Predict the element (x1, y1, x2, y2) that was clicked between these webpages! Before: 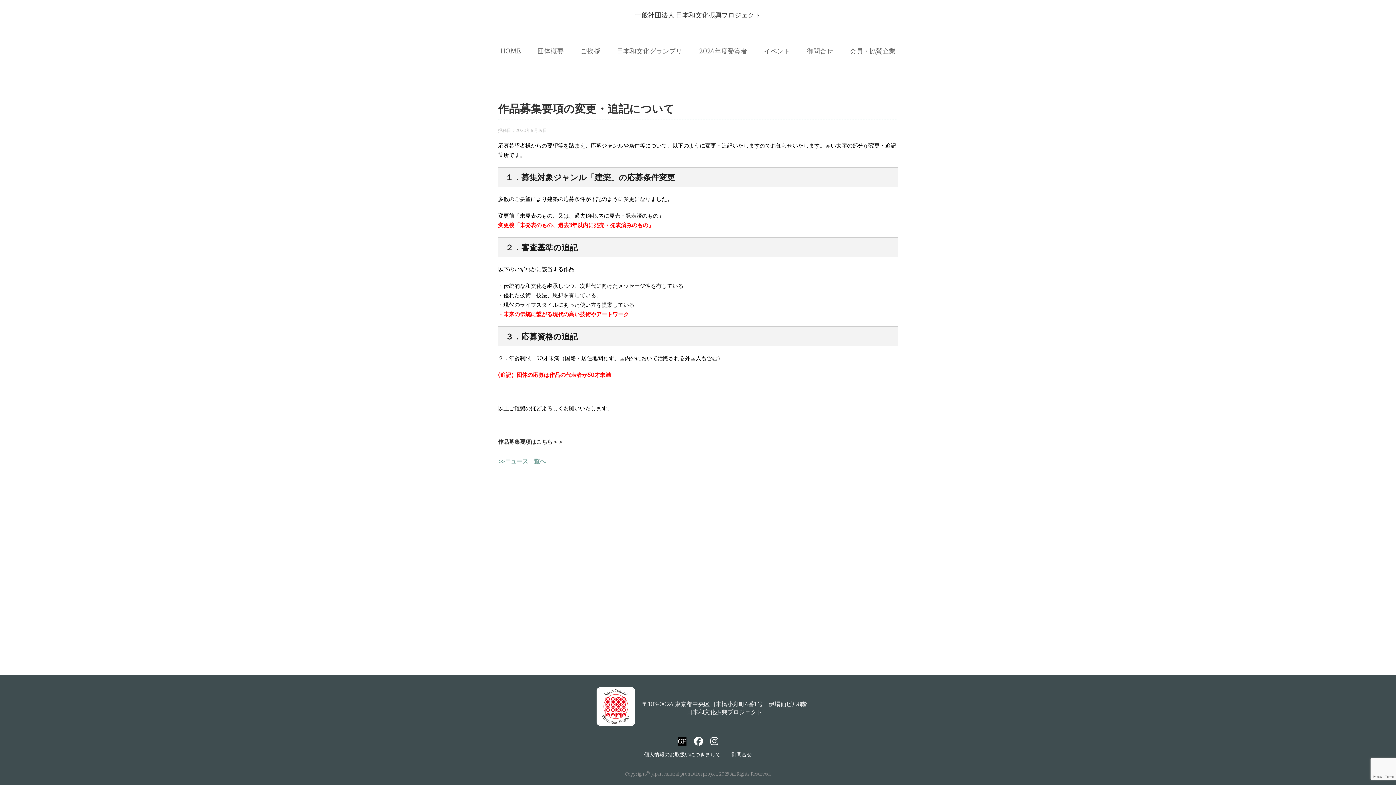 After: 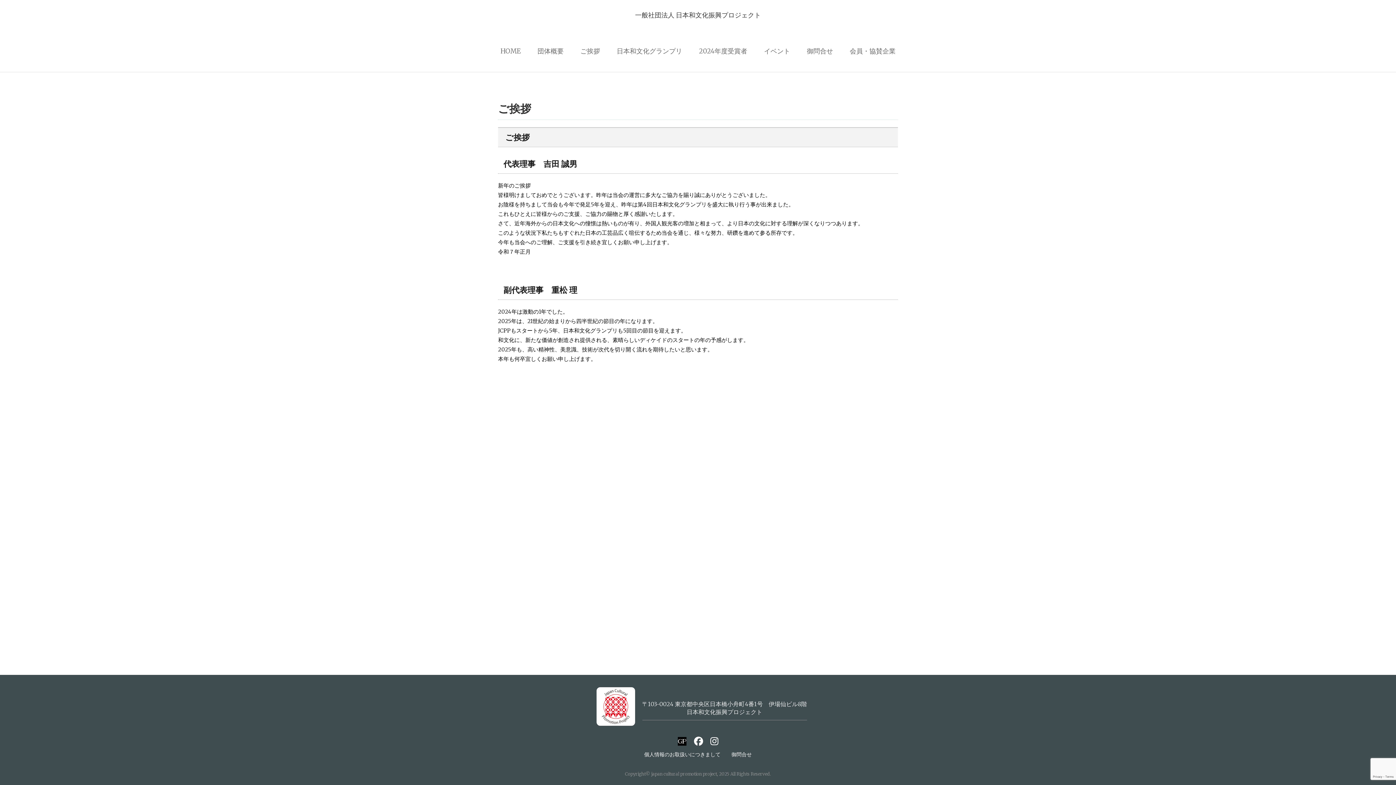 Action: label: ご挨拶 bbox: (575, 41, 605, 61)